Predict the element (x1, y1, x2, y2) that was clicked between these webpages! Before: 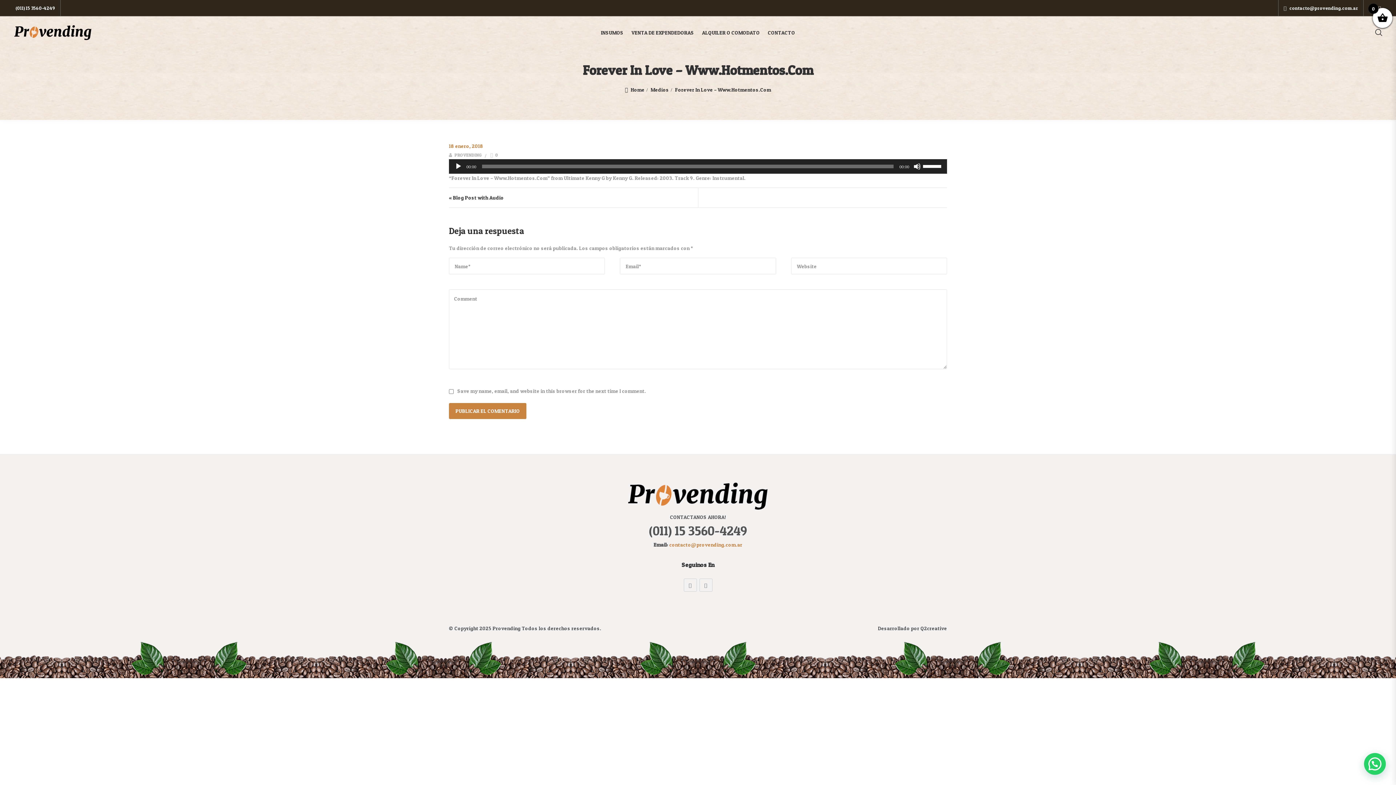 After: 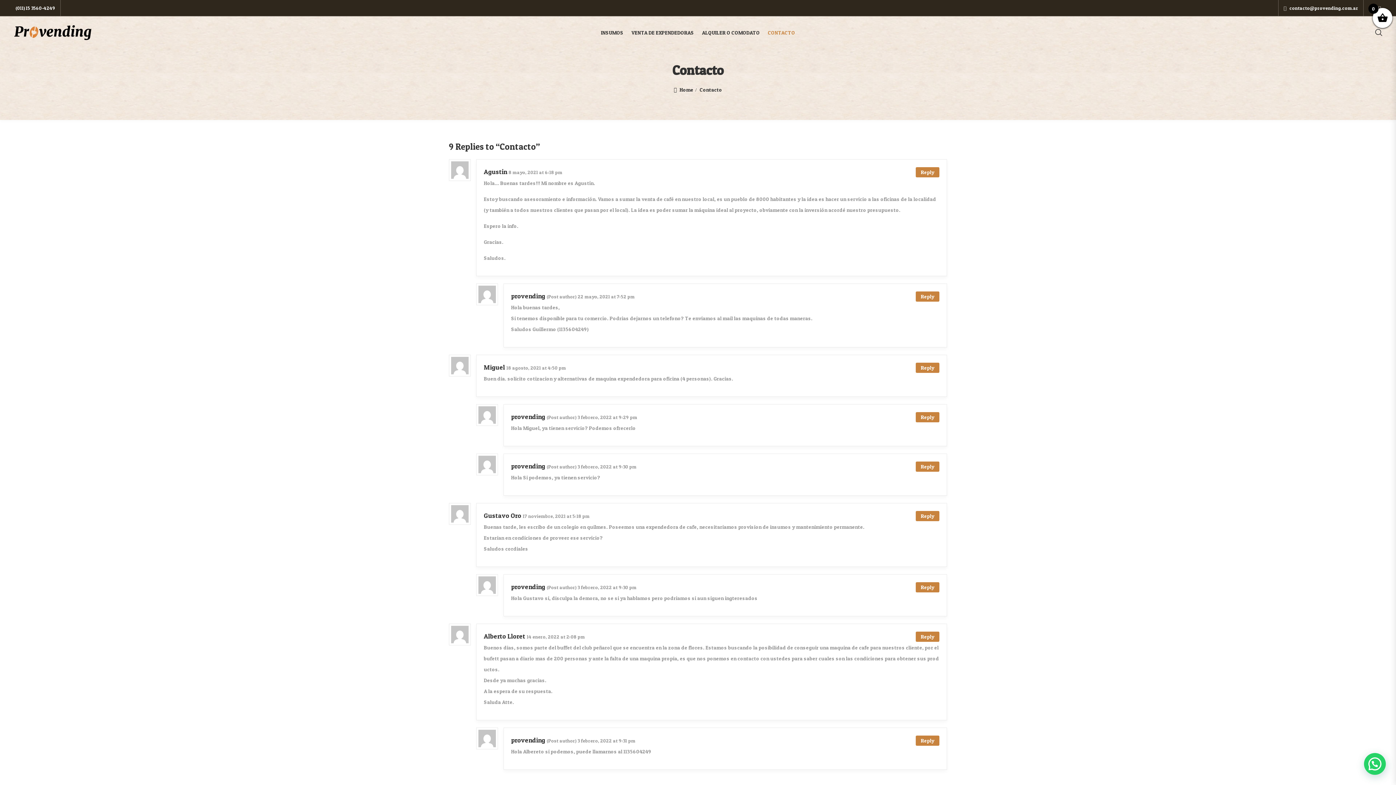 Action: bbox: (768, 21, 795, 43) label: CONTACTO